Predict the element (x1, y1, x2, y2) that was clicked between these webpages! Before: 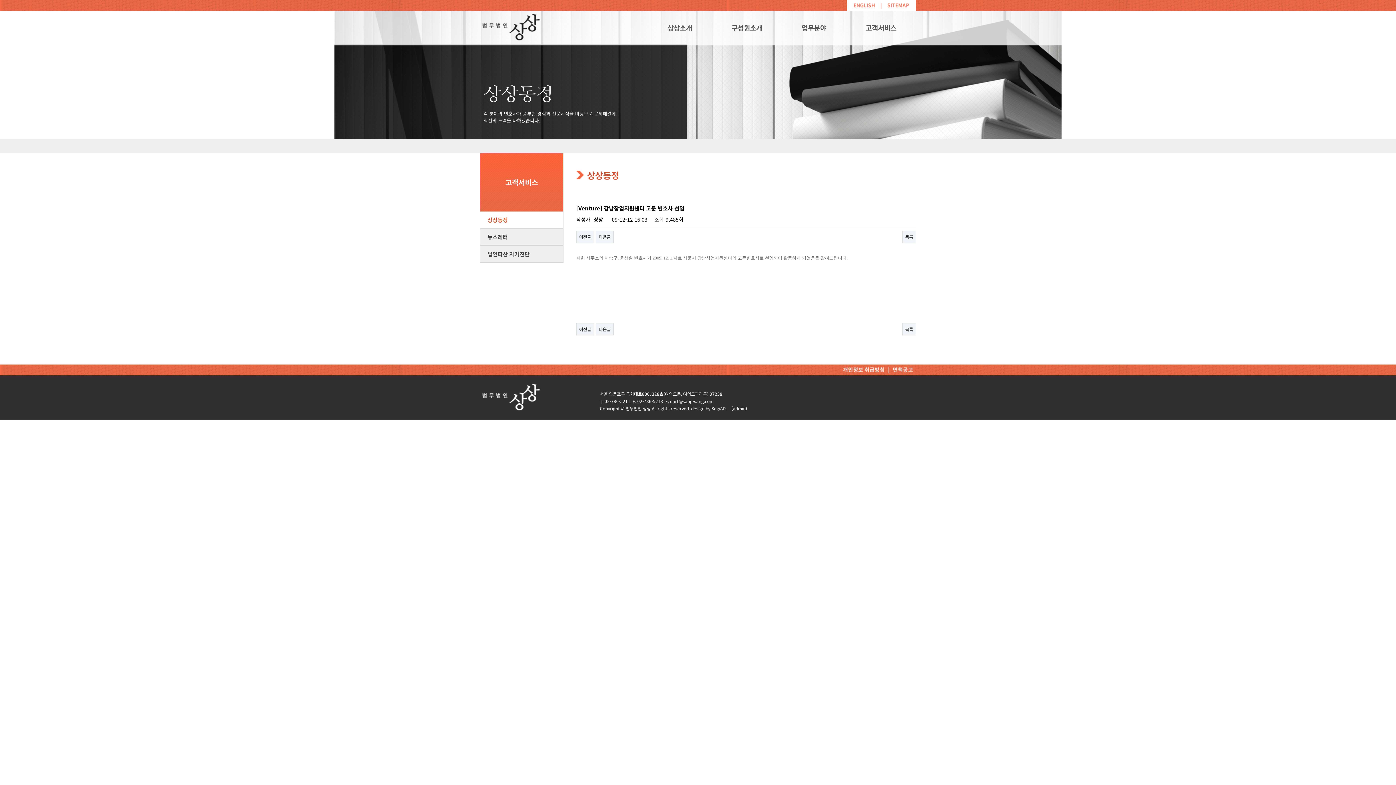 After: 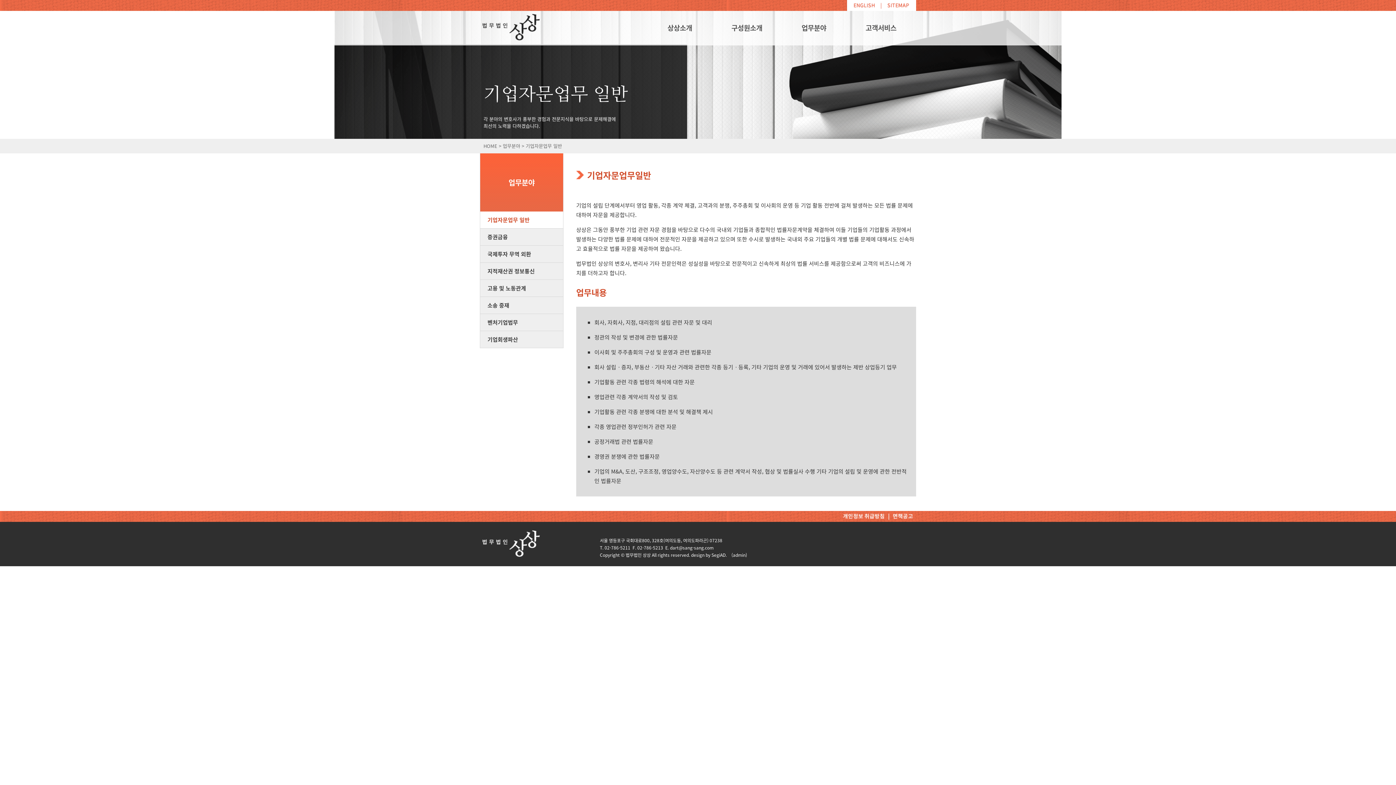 Action: bbox: (782, 10, 846, 44) label: 업무분야